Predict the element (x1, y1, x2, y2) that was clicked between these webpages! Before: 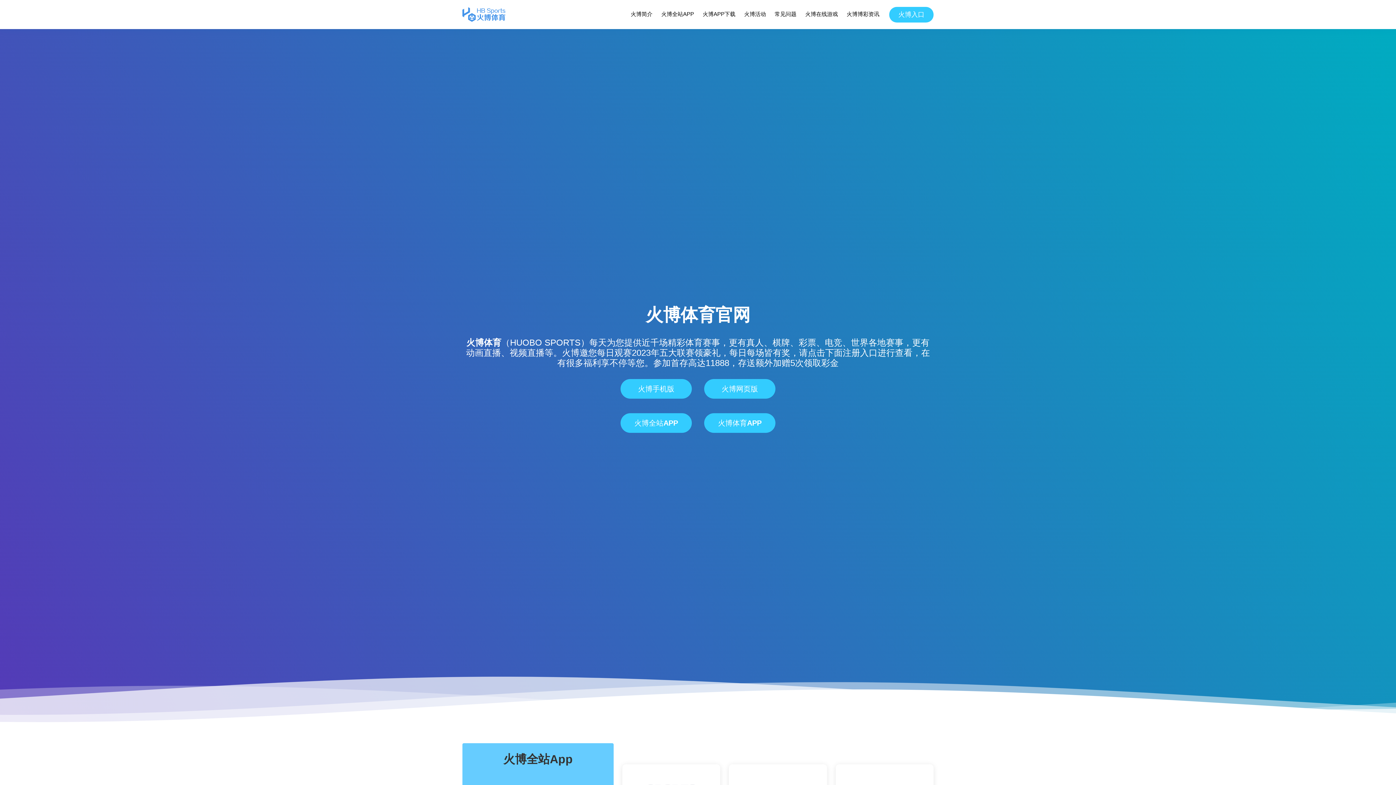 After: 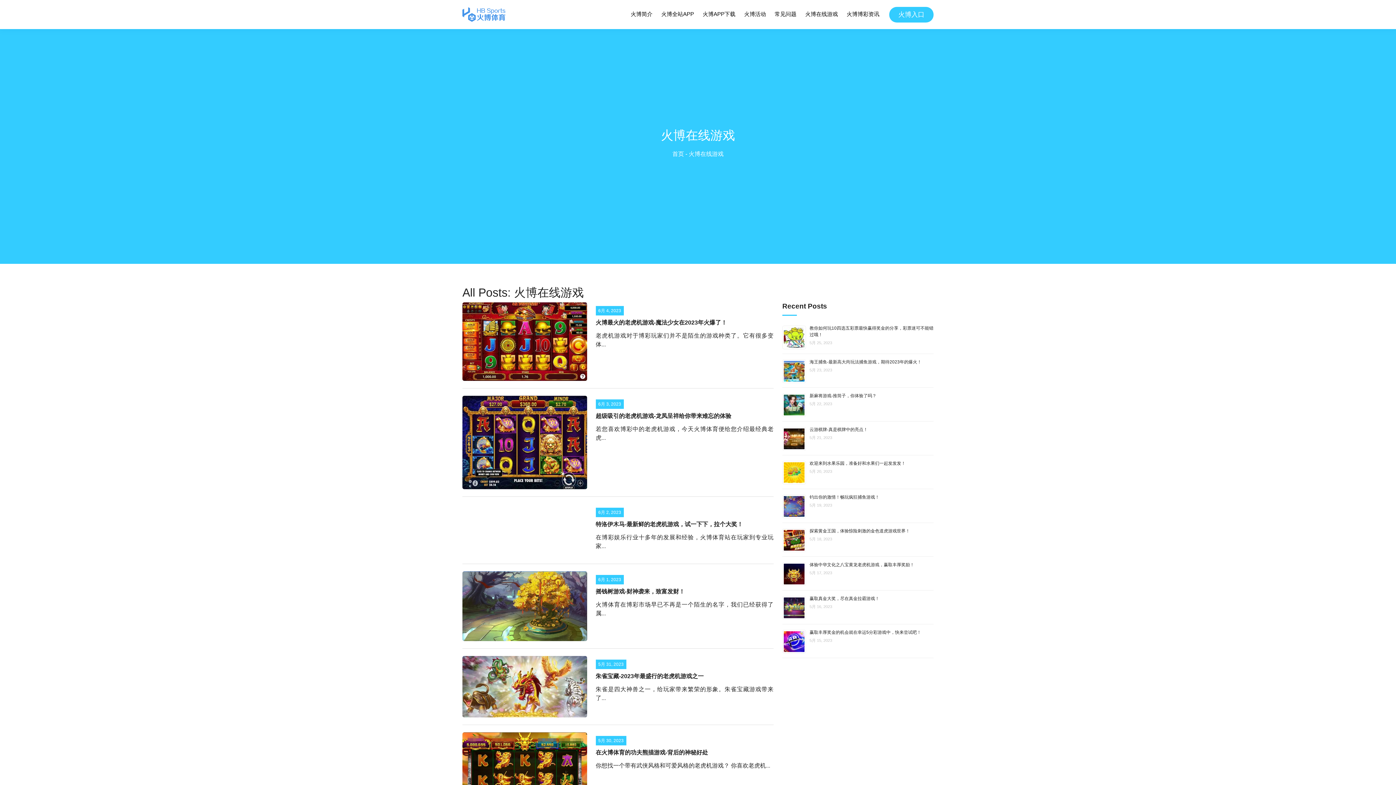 Action: label: 火博在线游戏 bbox: (804, 8, 838, 20)